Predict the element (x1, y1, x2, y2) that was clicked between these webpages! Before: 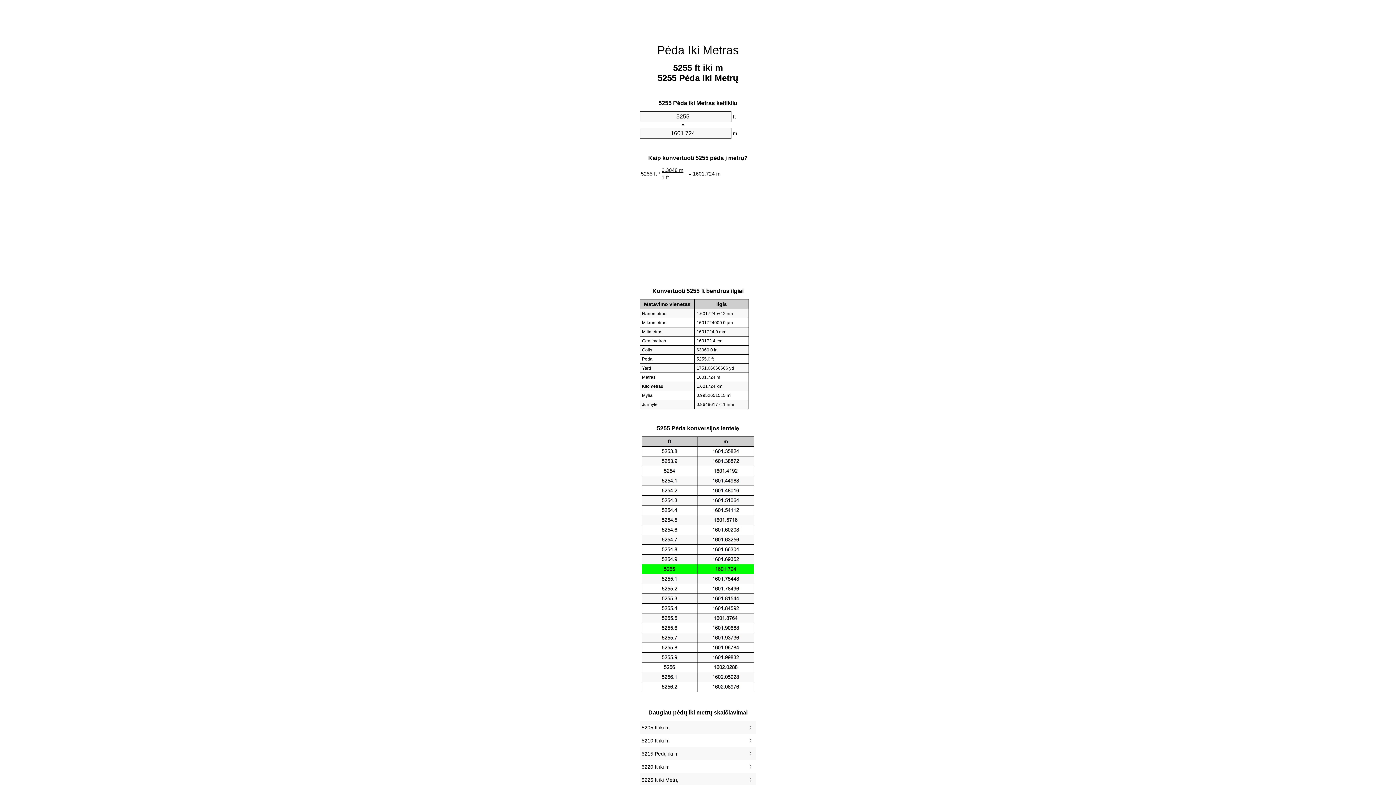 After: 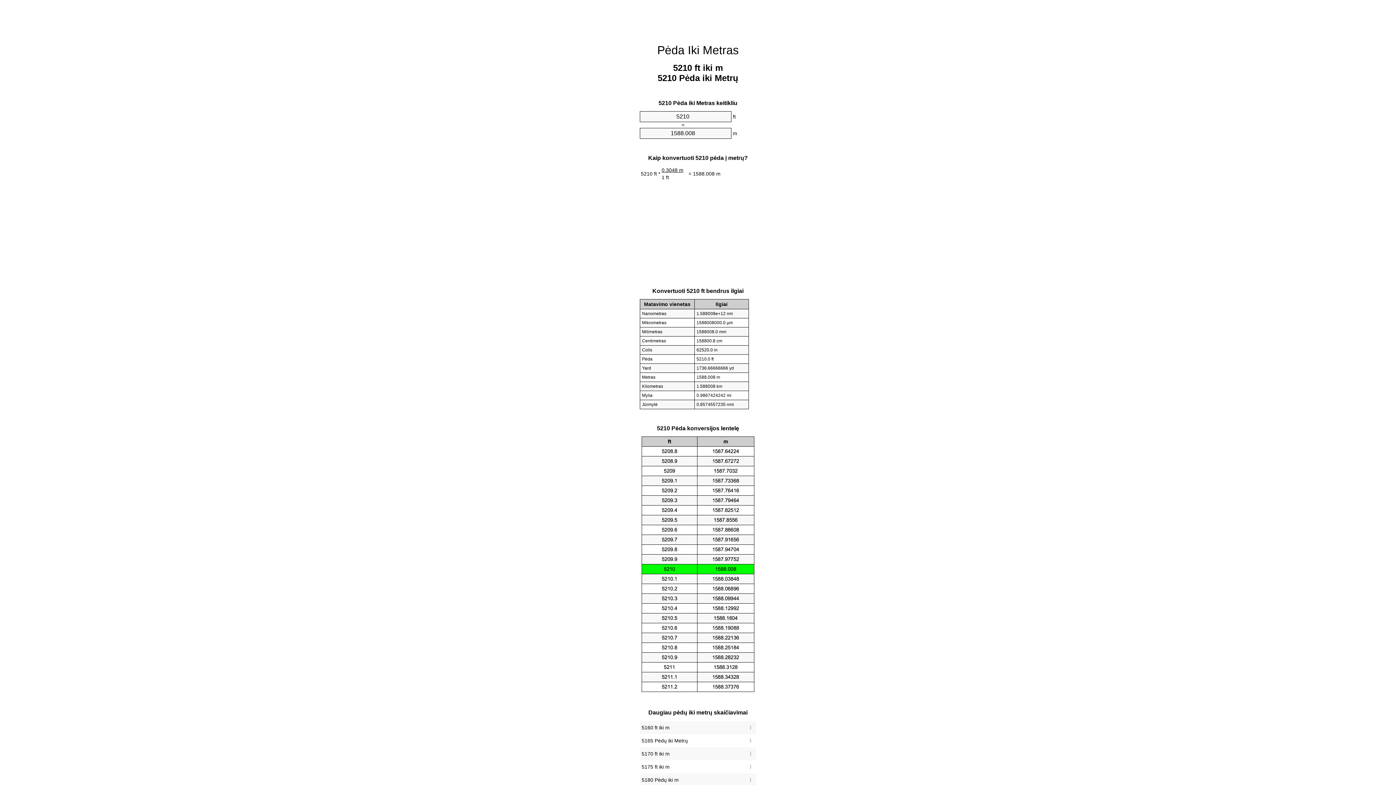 Action: label: 5210 ft iki m bbox: (641, 736, 754, 745)